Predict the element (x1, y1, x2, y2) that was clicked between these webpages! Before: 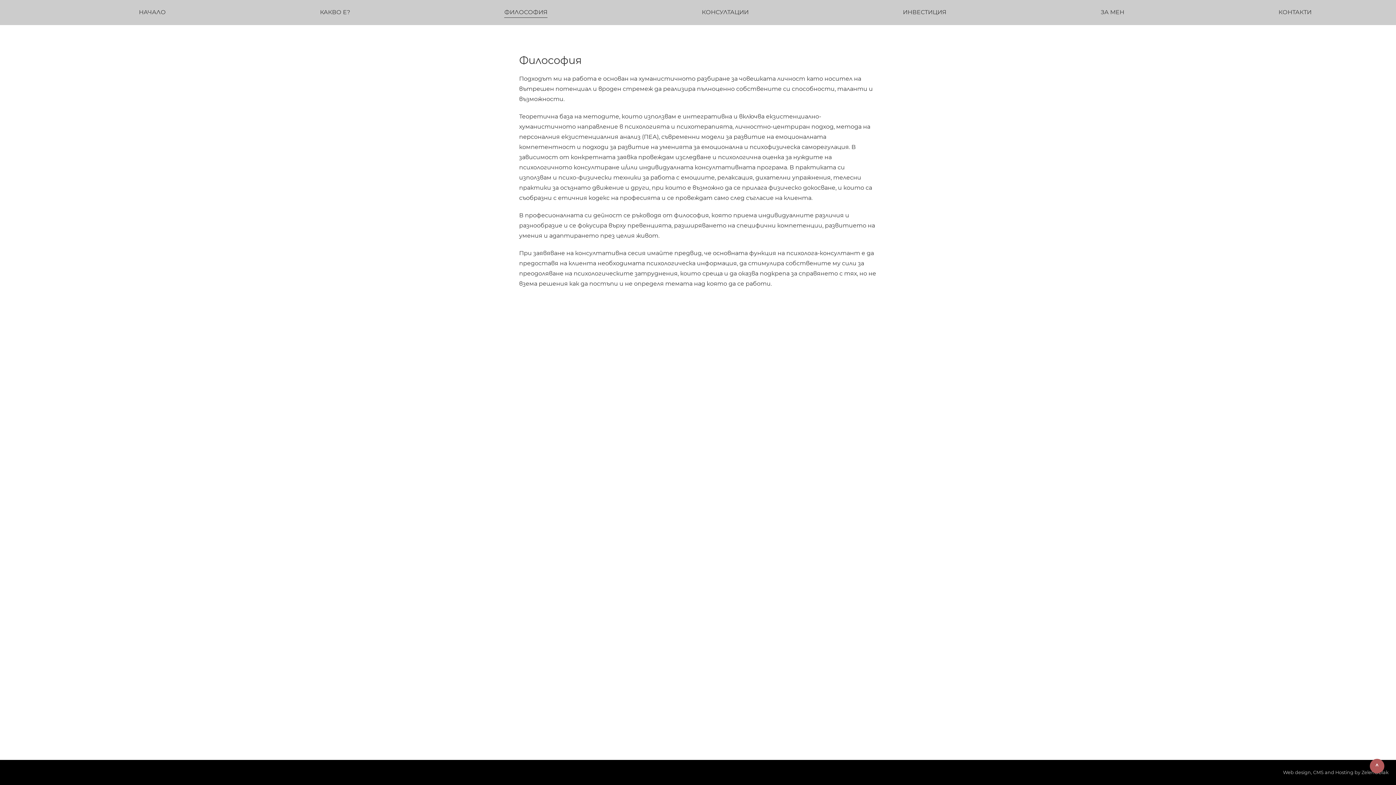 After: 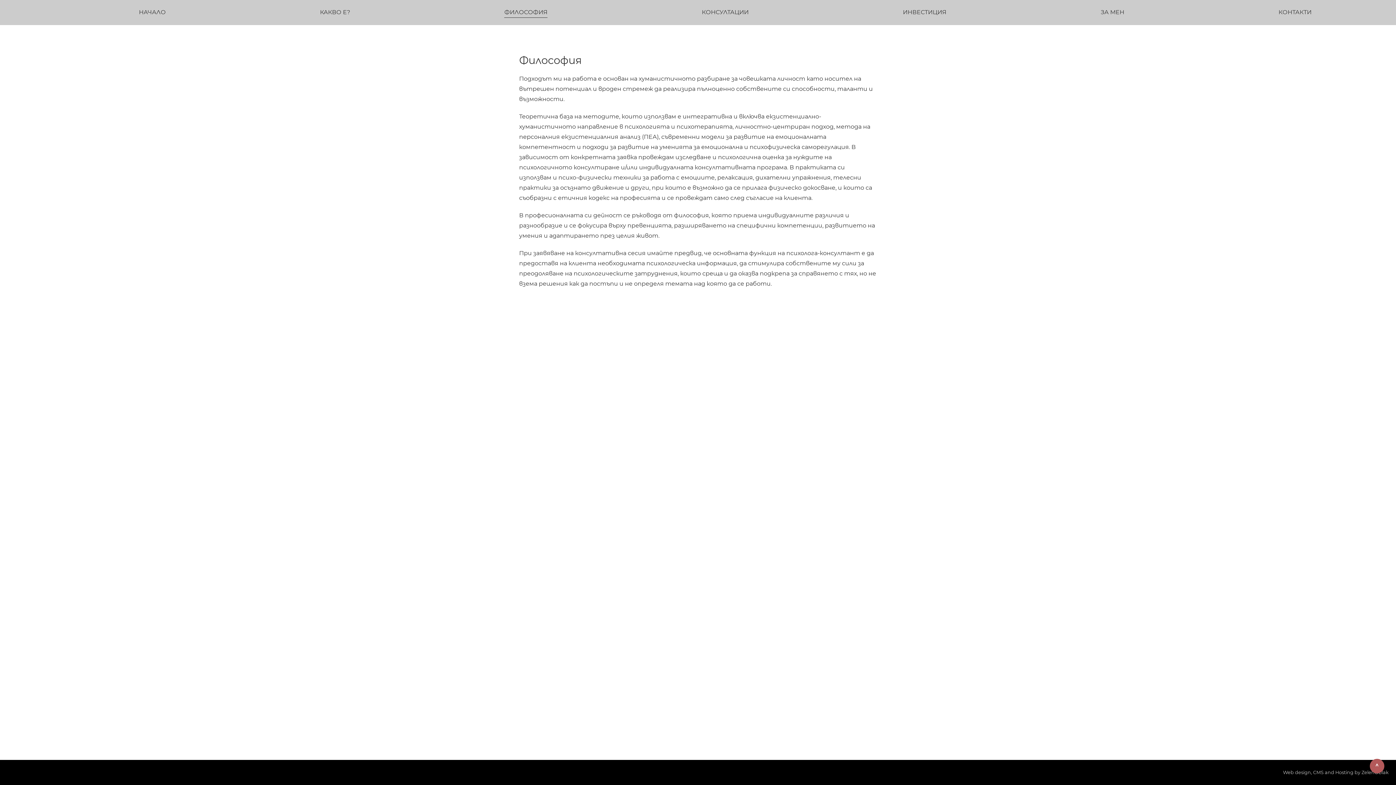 Action: bbox: (1370, 759, 1384, 773)